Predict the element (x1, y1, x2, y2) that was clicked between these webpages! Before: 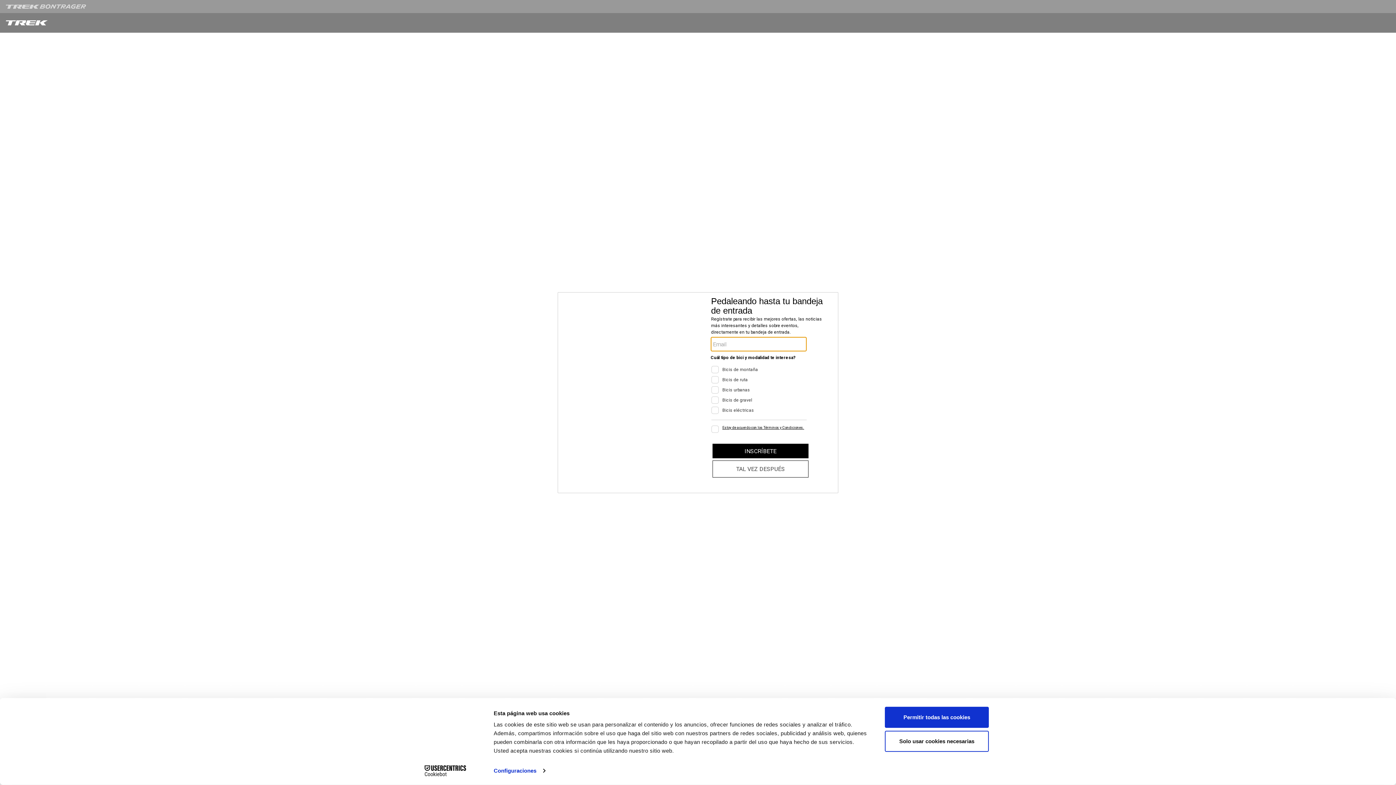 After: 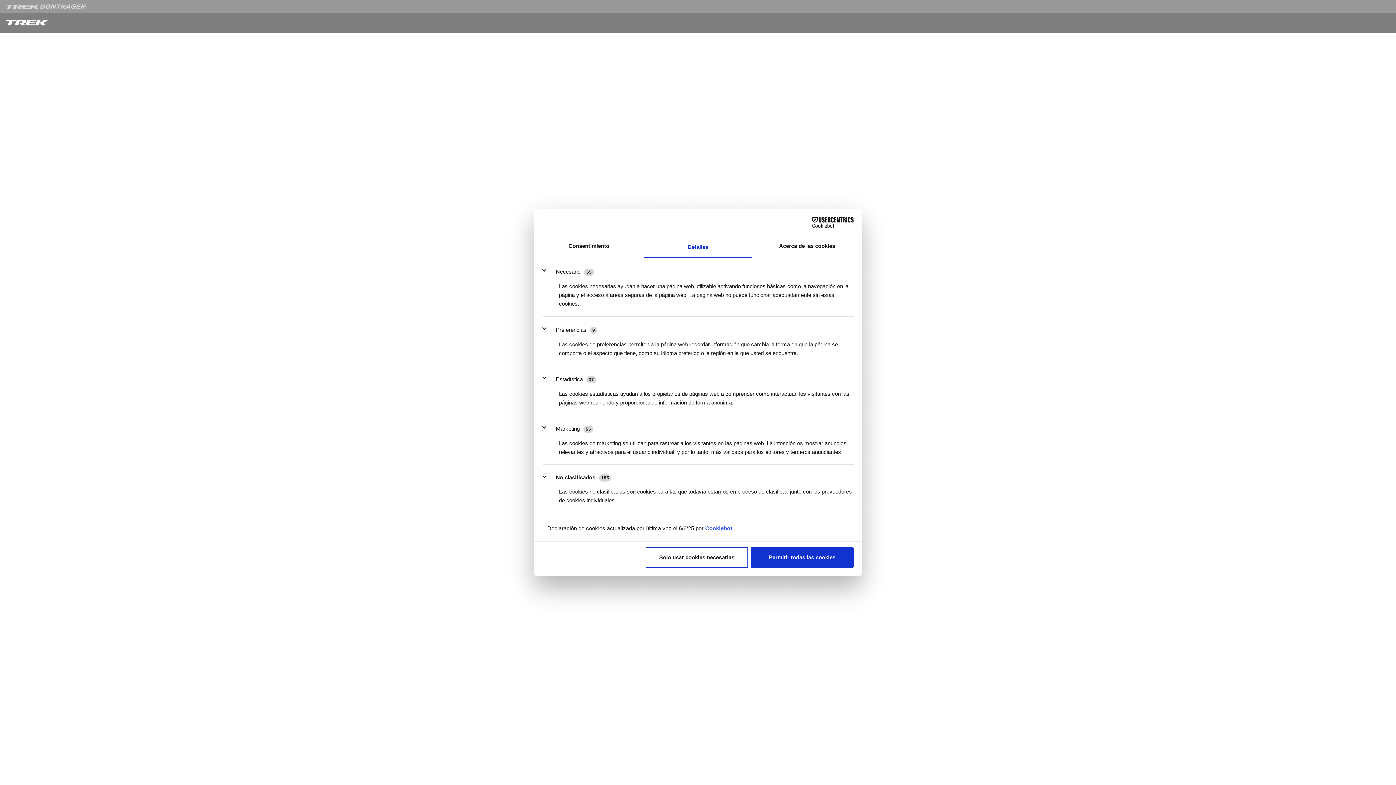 Action: bbox: (493, 765, 545, 776) label: Configuraciones